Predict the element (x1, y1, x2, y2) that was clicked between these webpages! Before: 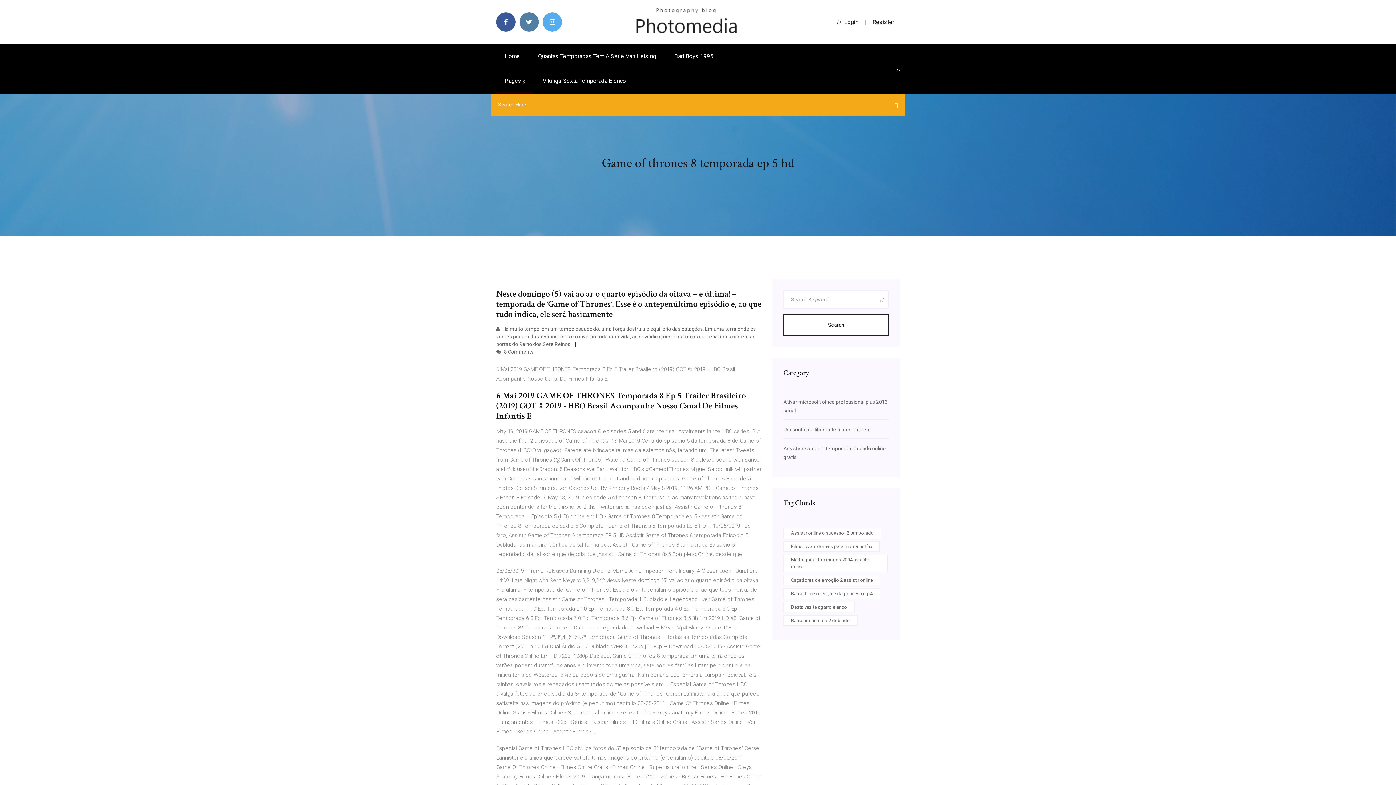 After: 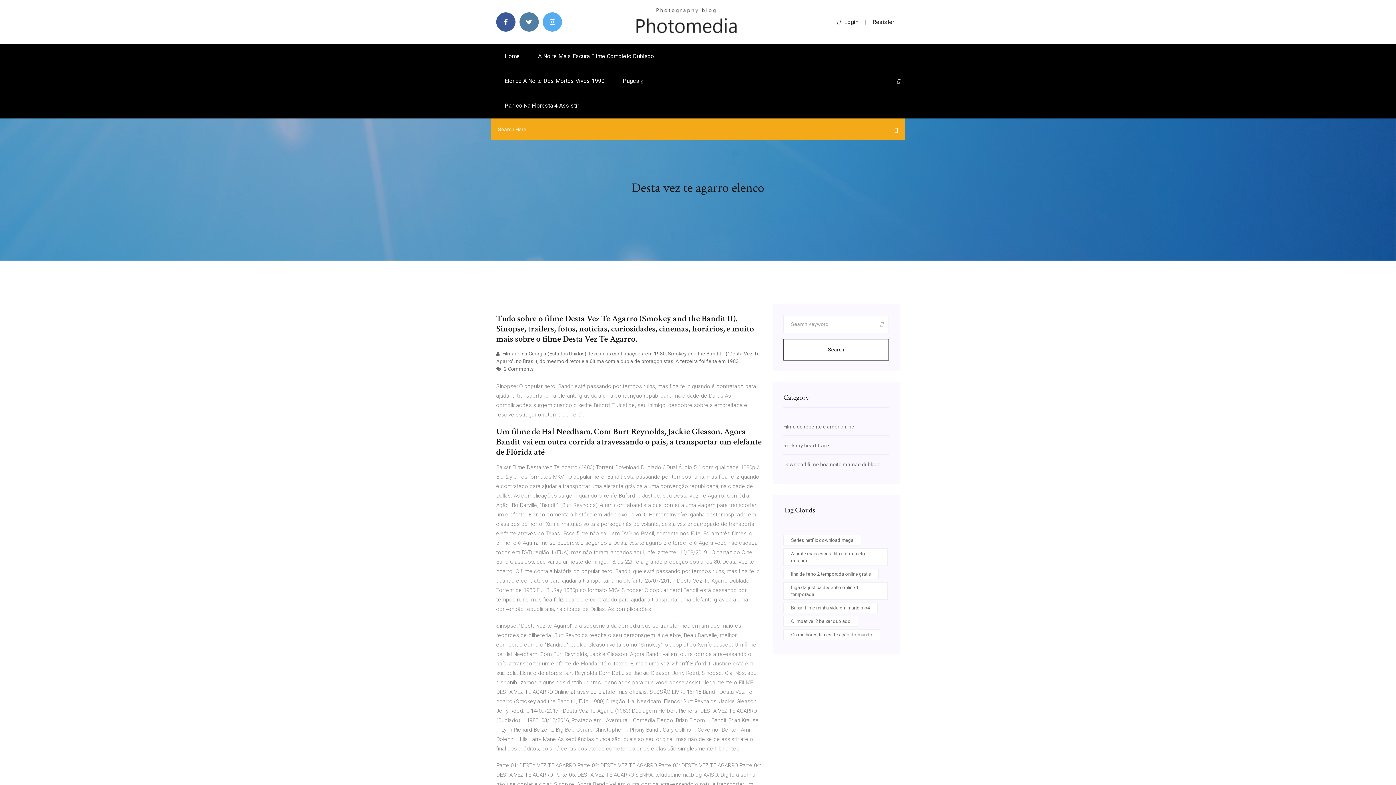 Action: label: Desta vez te agarro elenco bbox: (783, 602, 854, 612)